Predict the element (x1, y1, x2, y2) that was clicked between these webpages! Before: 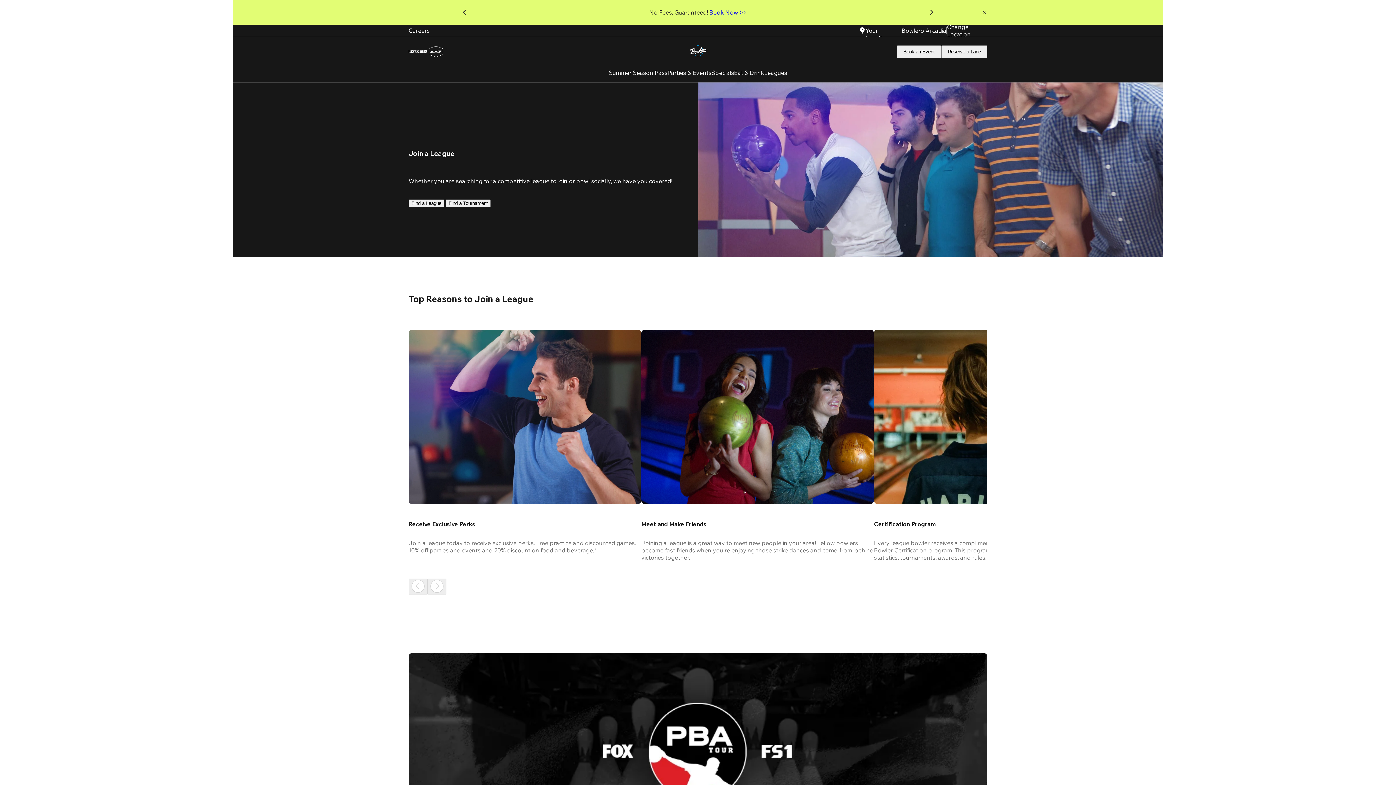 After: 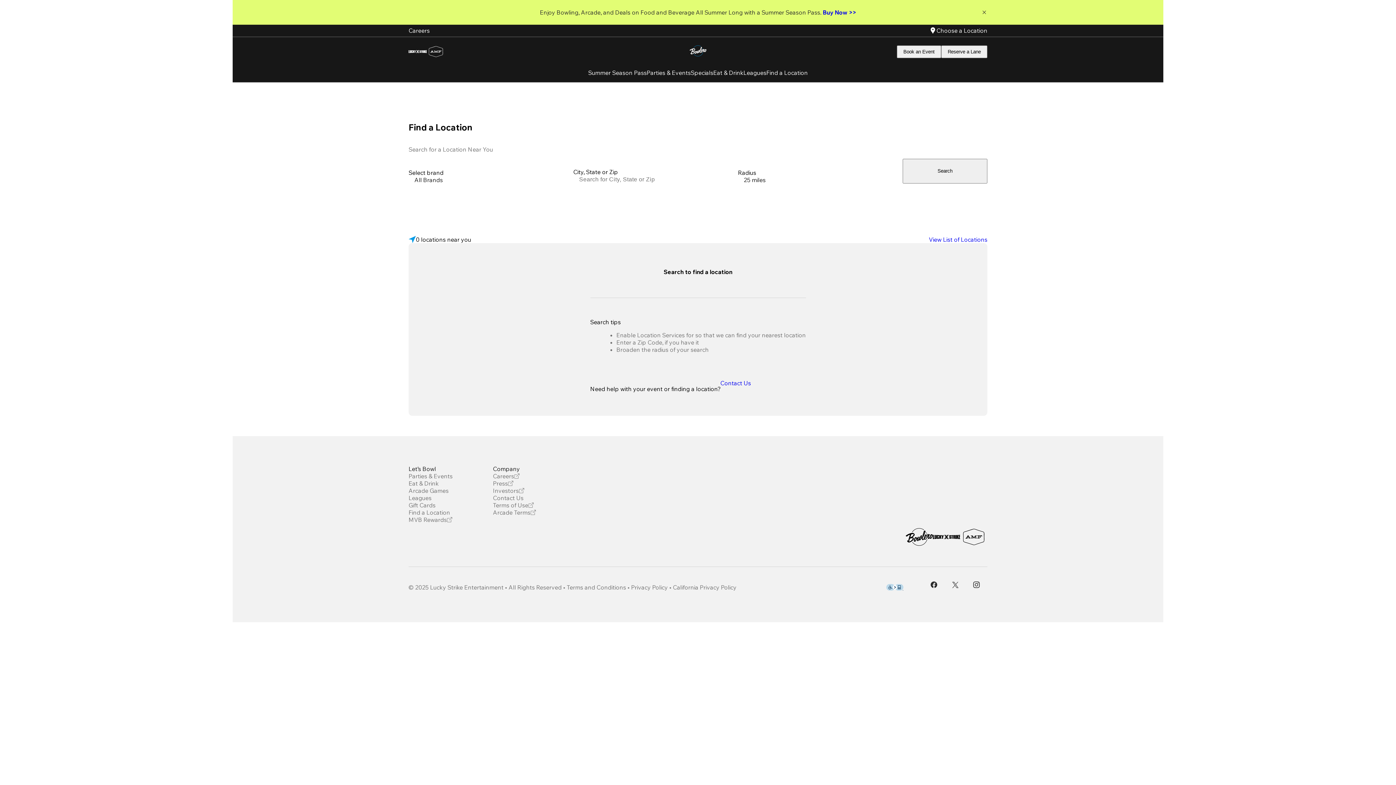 Action: bbox: (947, 23, 987, 37) label: ChangeChange Location